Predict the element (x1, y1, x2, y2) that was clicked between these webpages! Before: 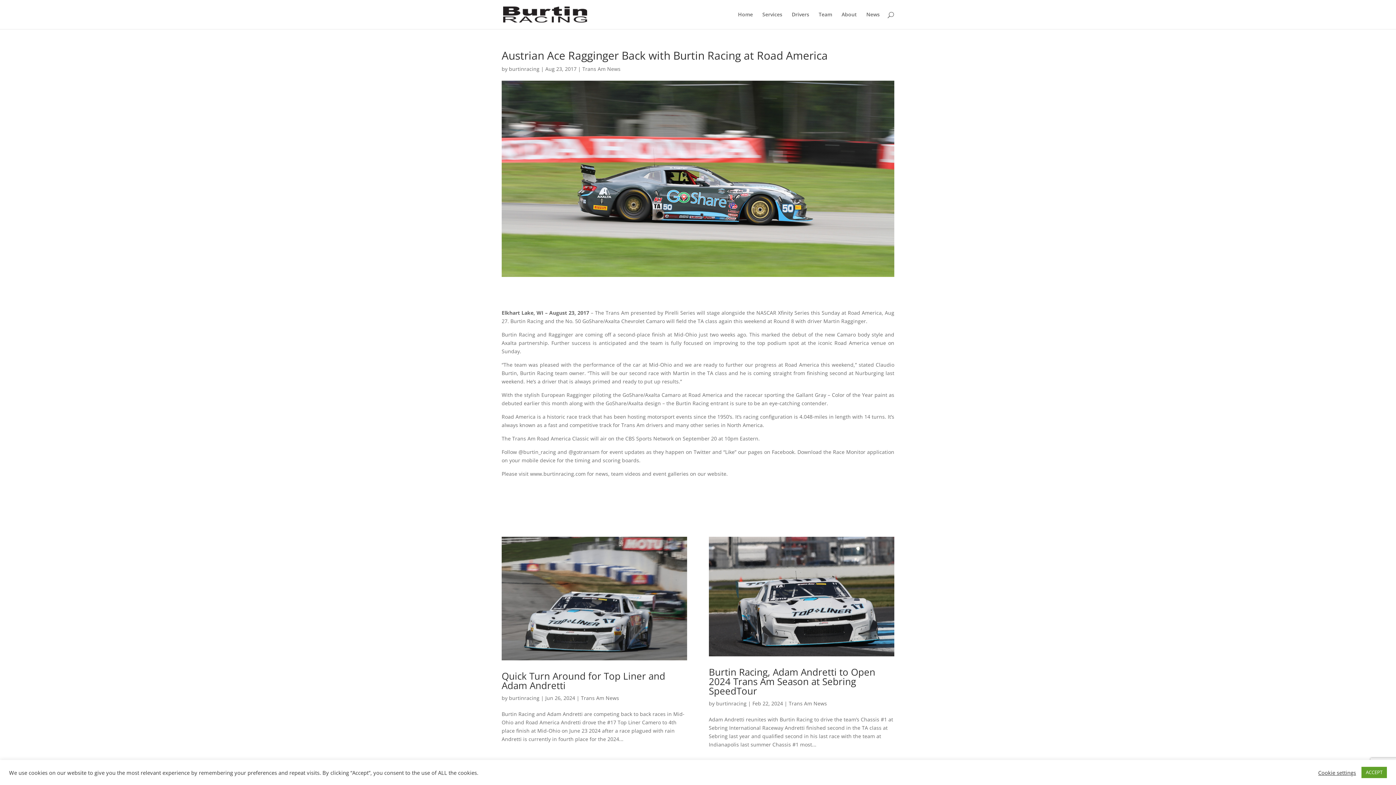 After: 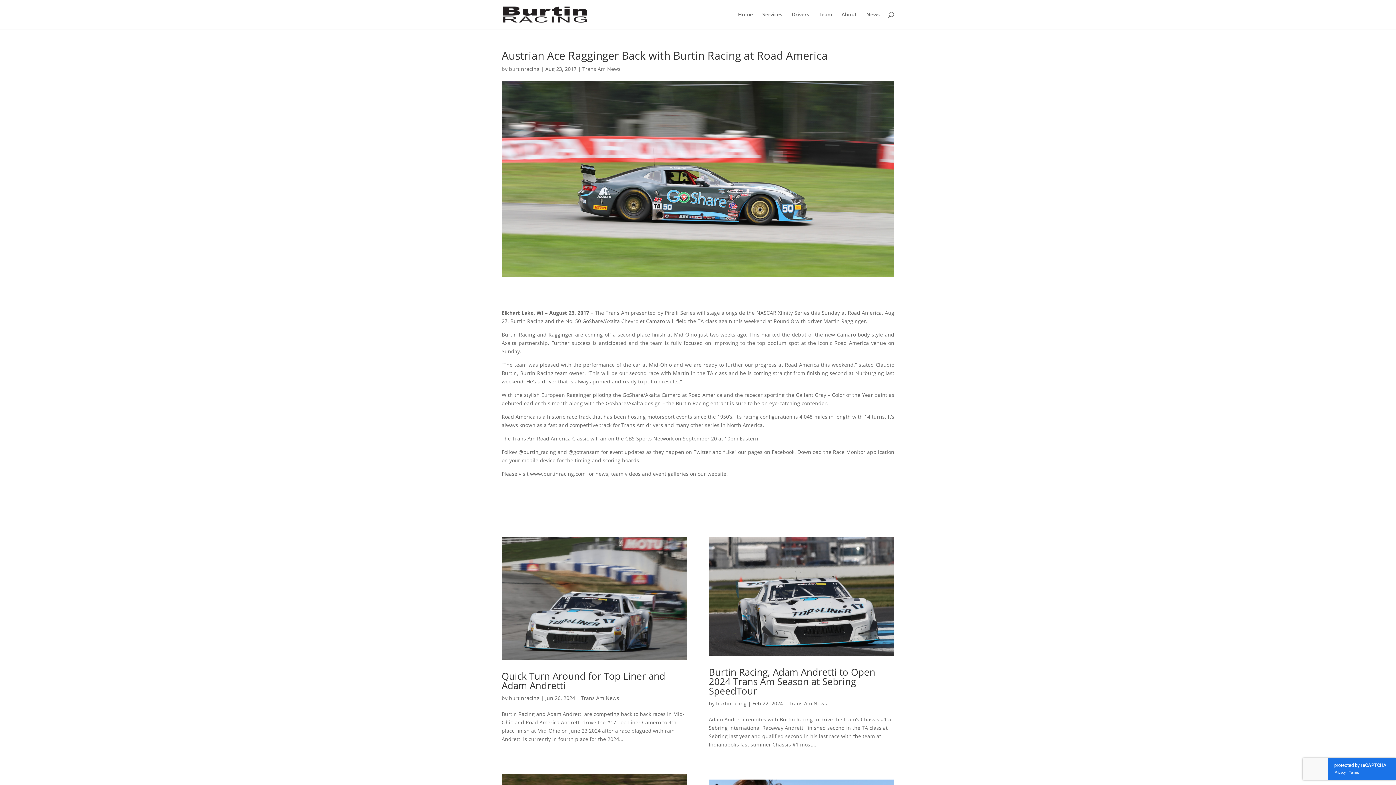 Action: bbox: (1361, 767, 1387, 778) label: ACCEPT